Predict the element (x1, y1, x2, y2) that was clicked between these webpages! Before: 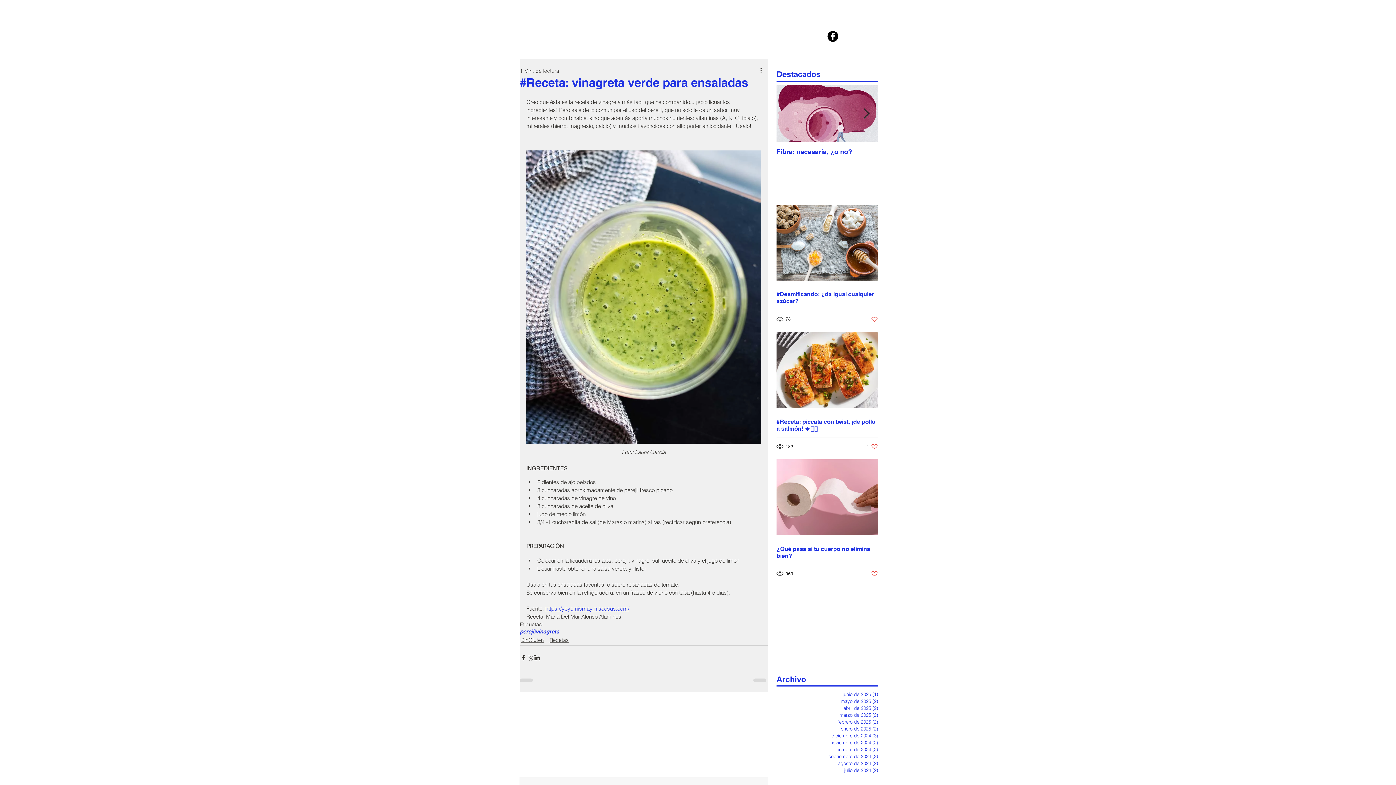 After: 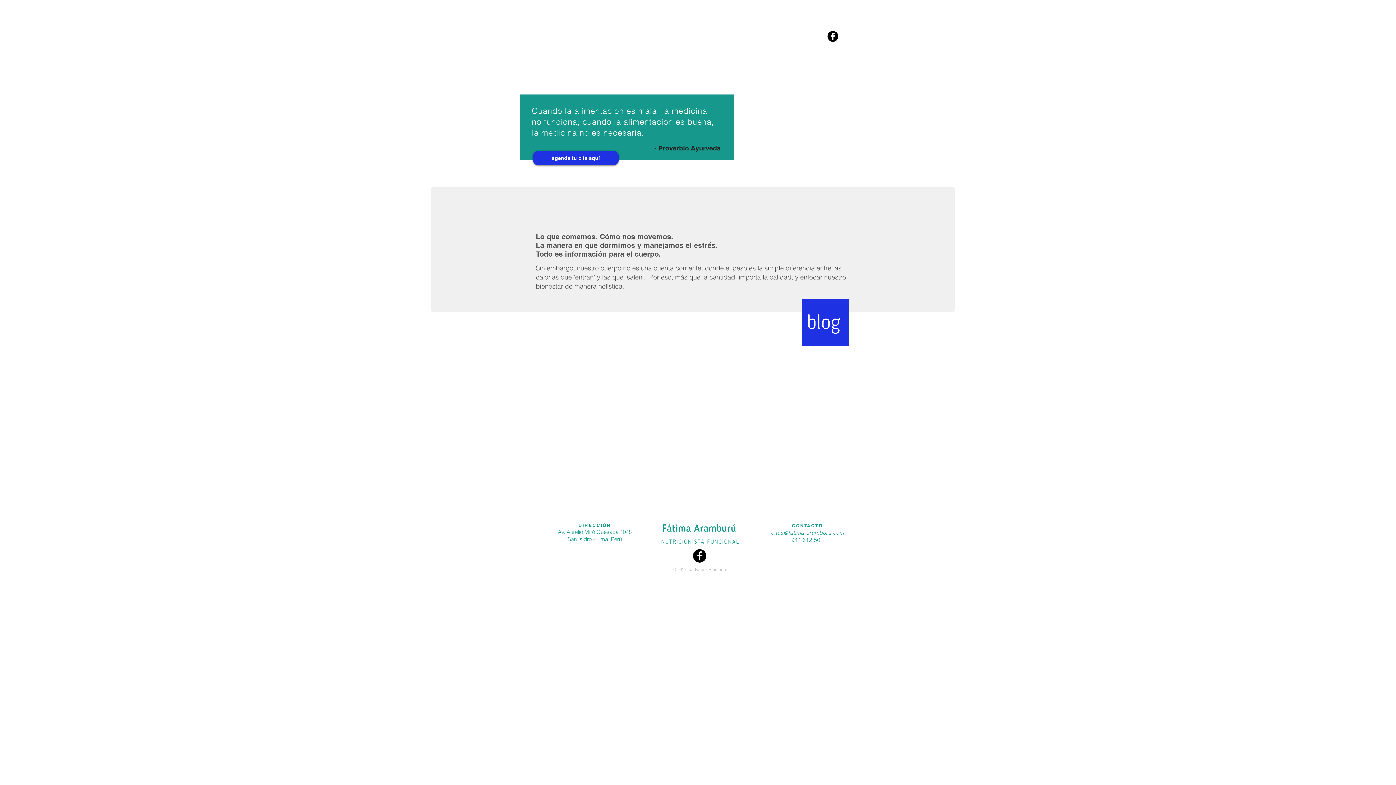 Action: label: inicio bbox: (587, 31, 631, 42)